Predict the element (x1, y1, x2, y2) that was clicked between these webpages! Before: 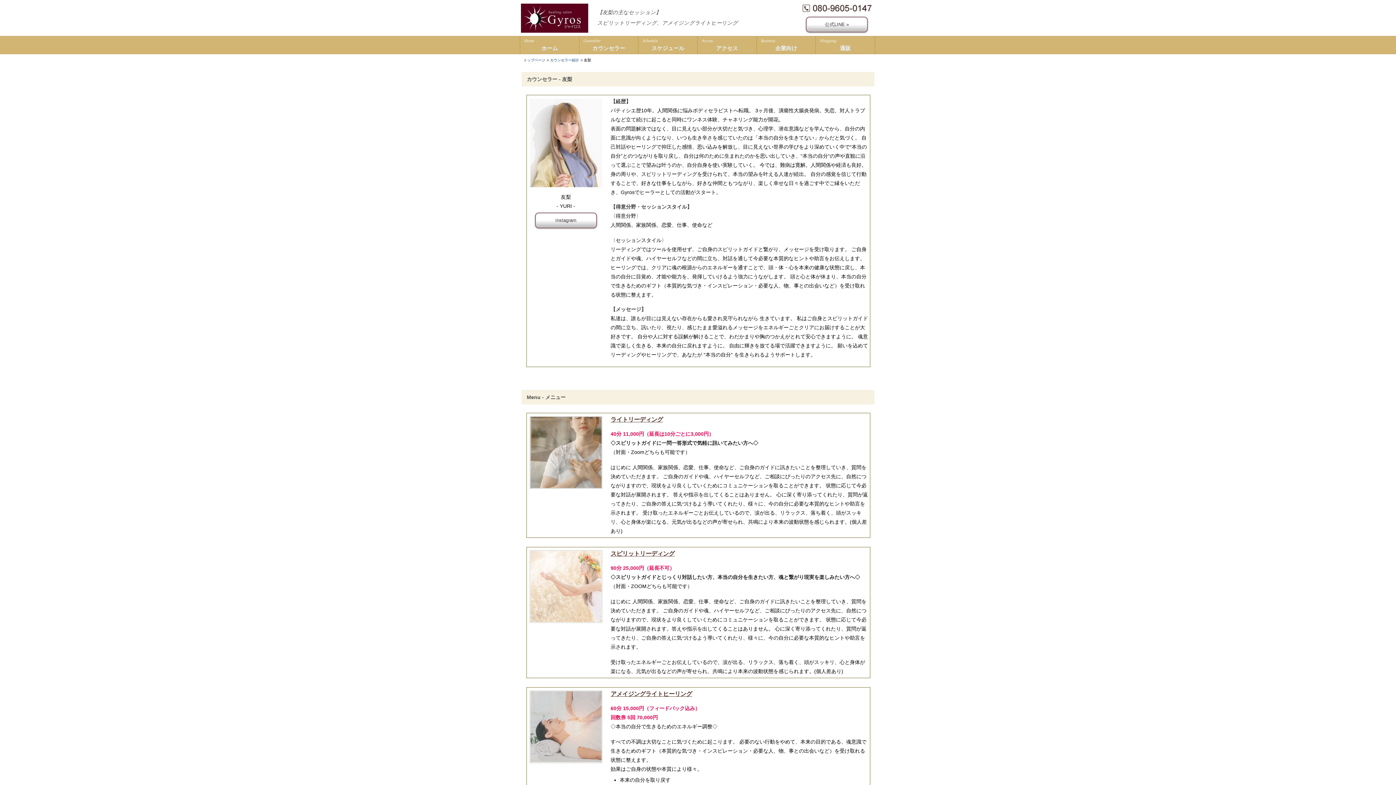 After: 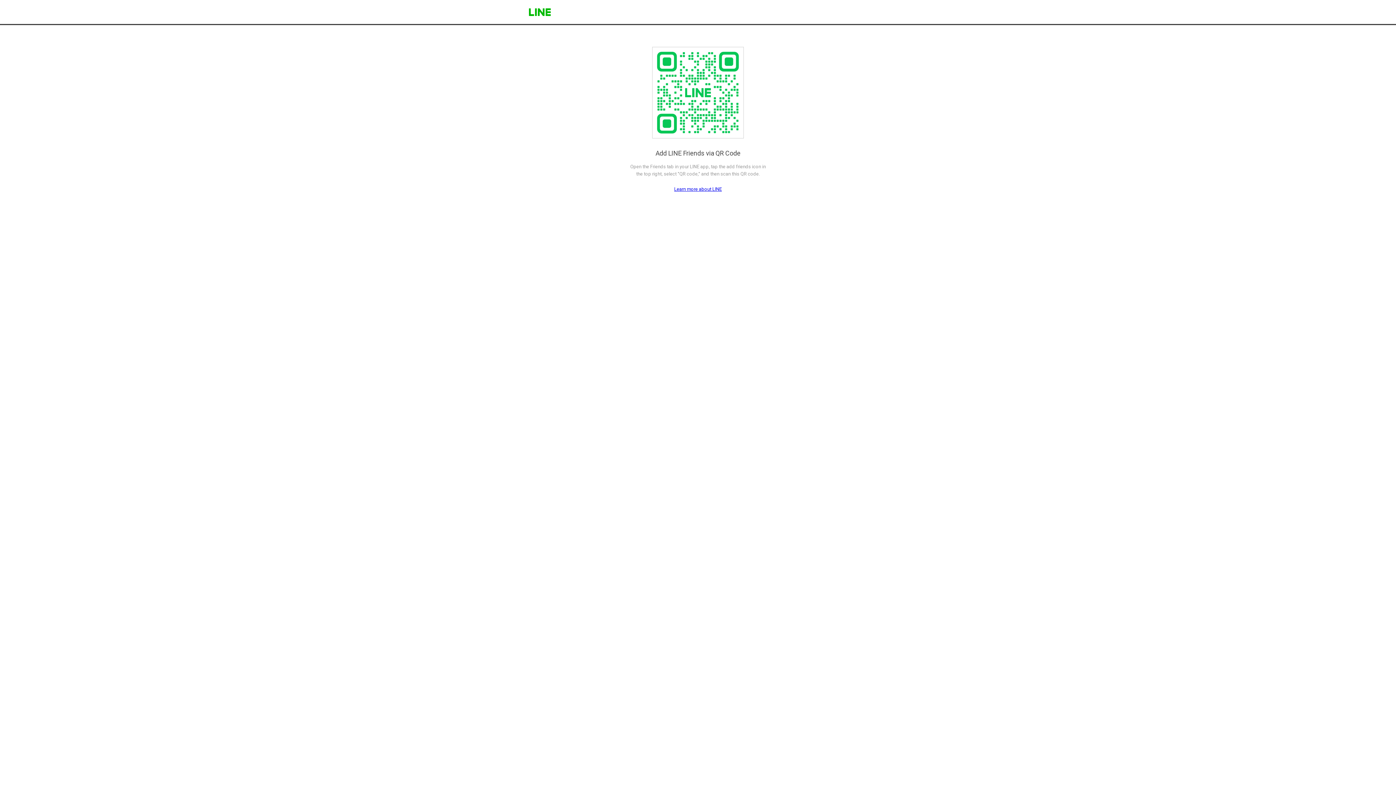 Action: bbox: (806, 21, 868, 27) label: 公式LINE »